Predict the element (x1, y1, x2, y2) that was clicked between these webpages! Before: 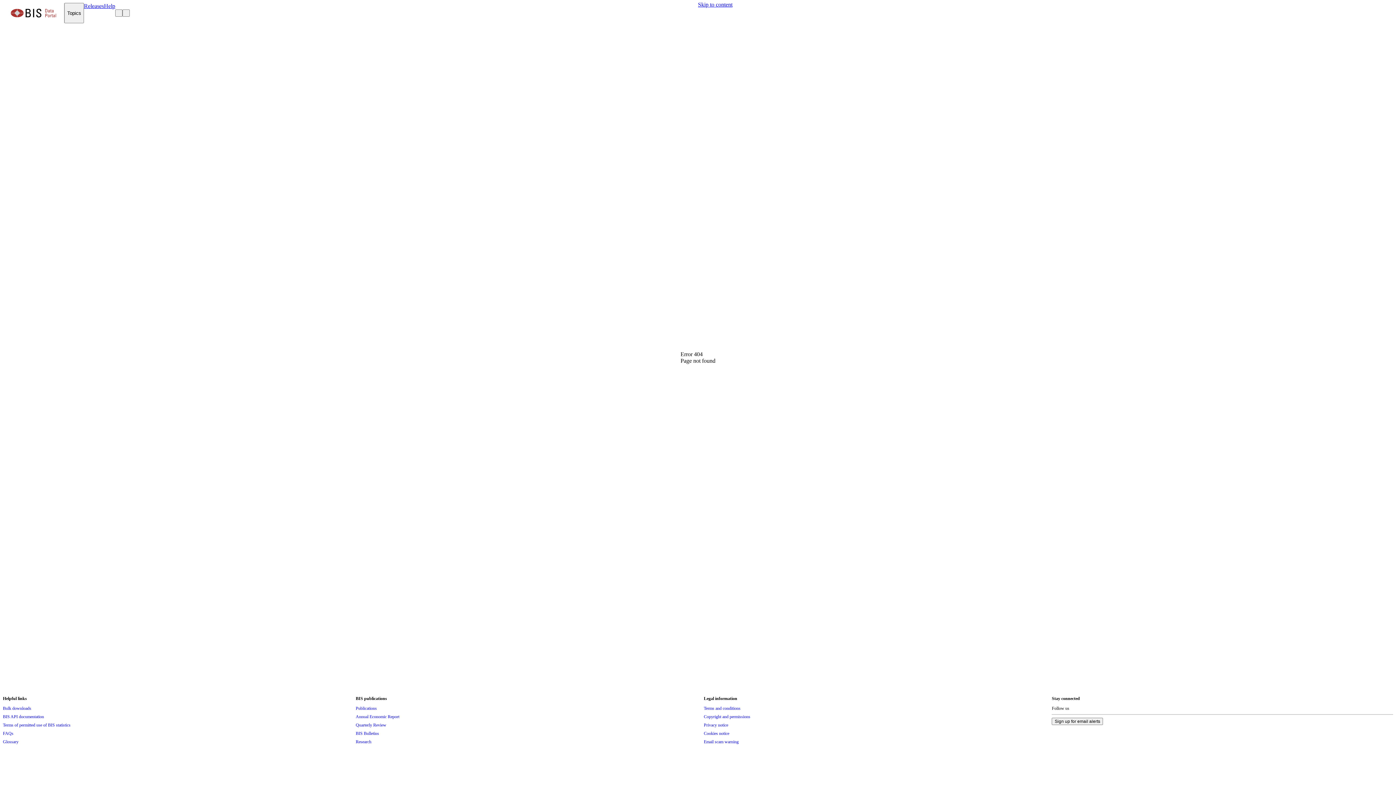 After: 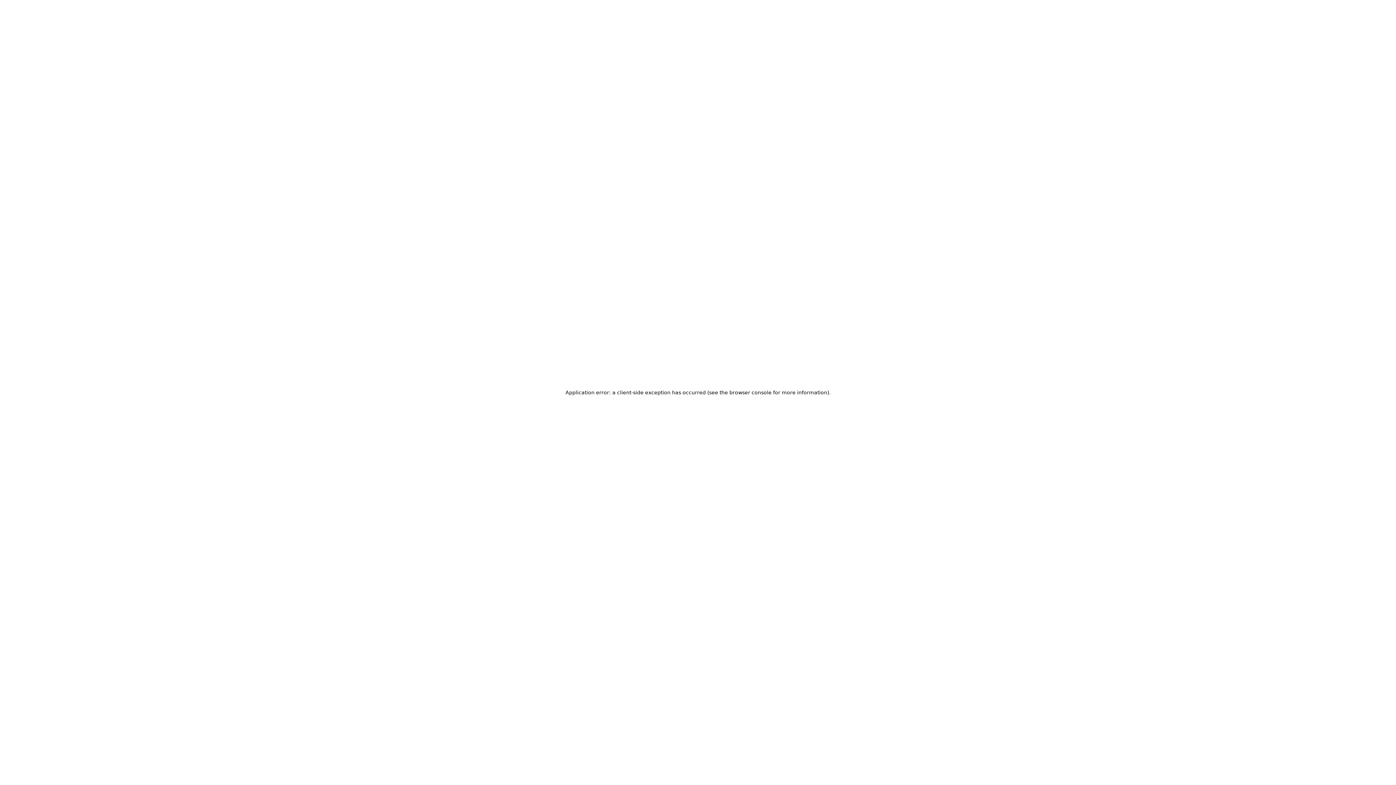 Action: label: Terms of permitted use of BIS statistics bbox: (2, 721, 70, 729)